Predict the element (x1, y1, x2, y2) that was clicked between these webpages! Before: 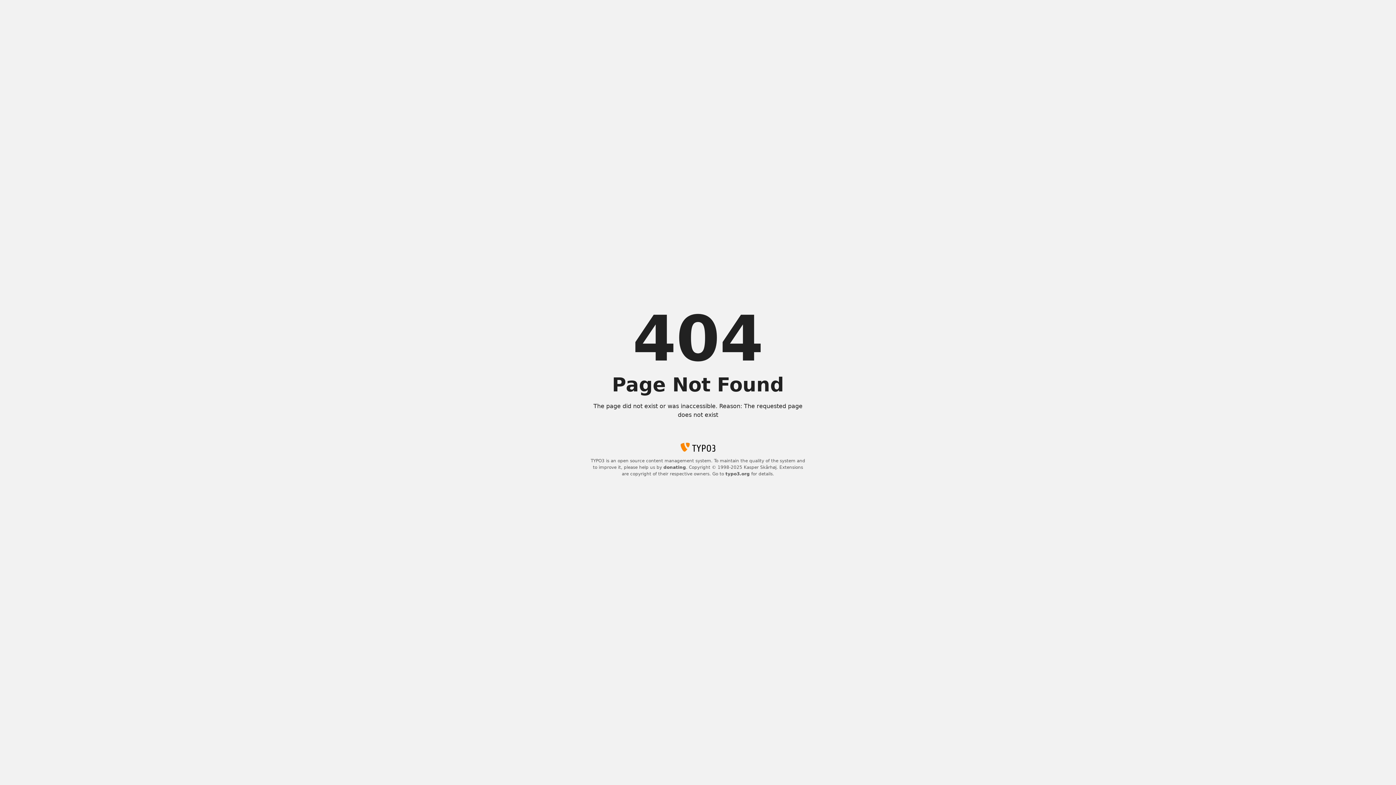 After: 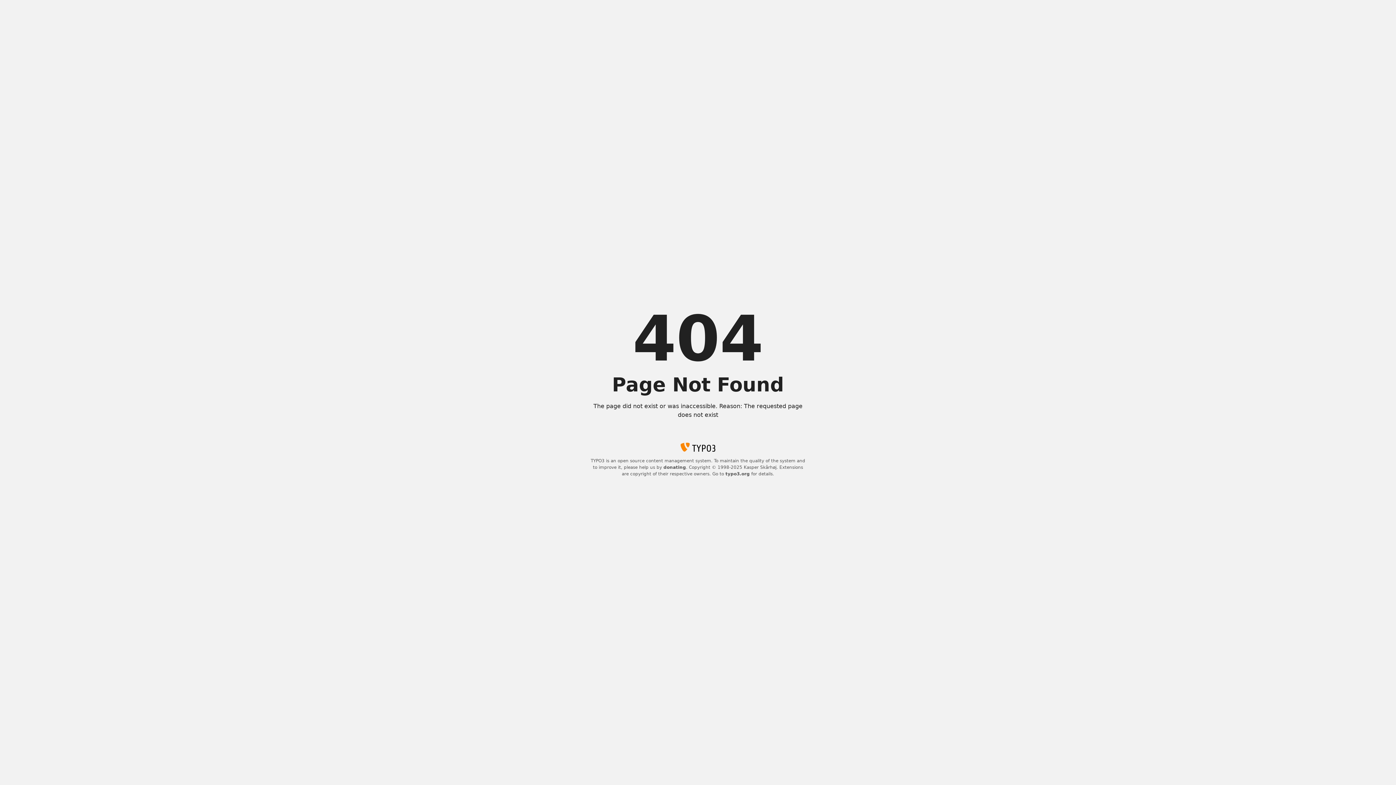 Action: bbox: (663, 465, 686, 470) label: donating